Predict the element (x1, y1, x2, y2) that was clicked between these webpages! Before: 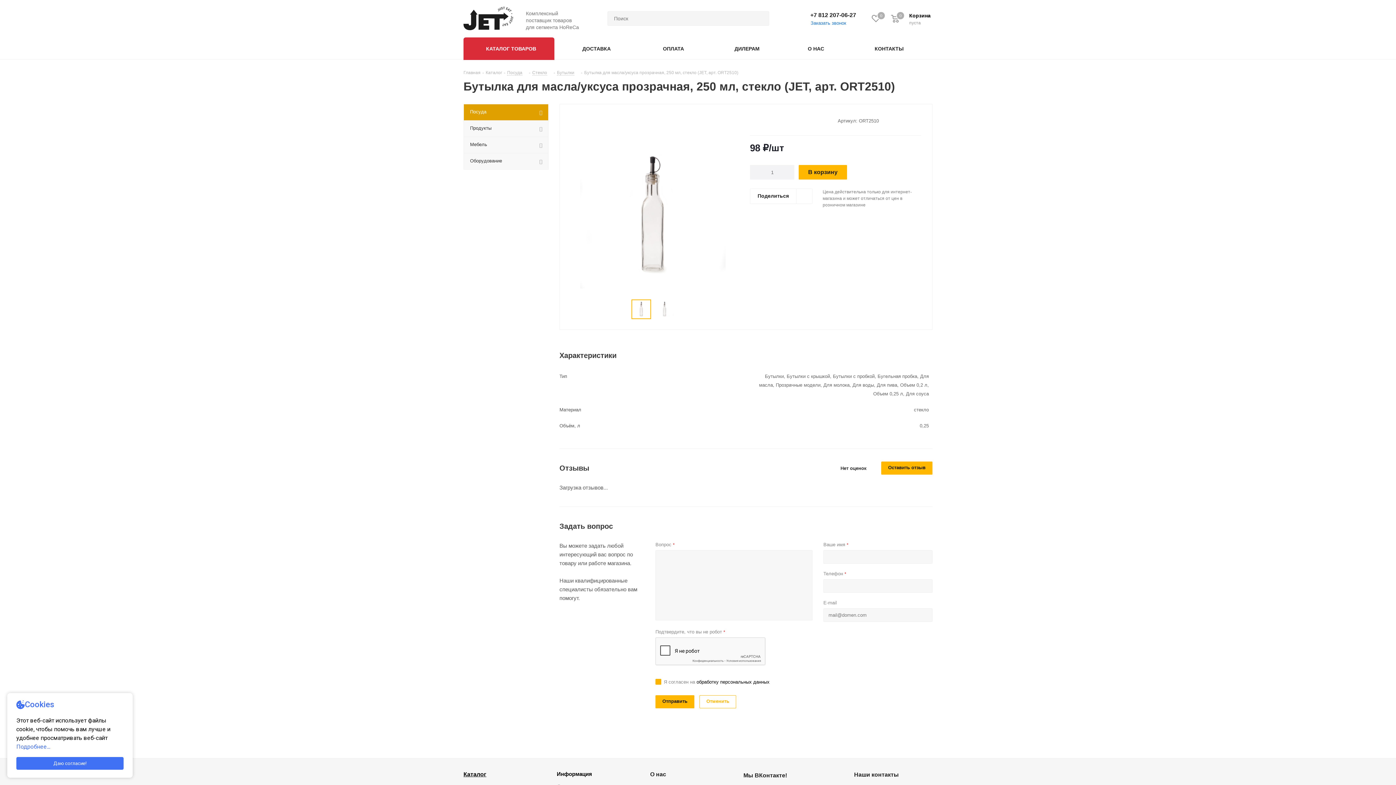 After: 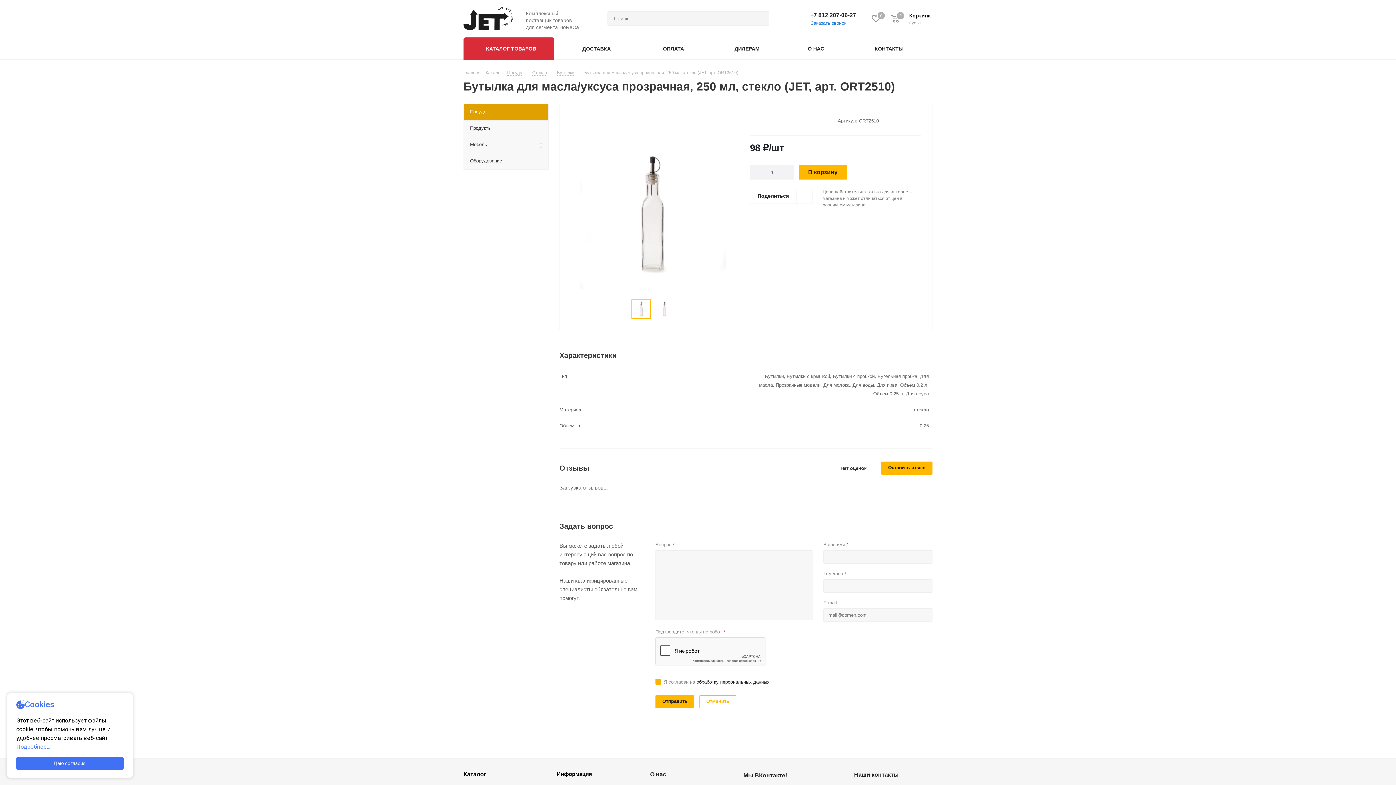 Action: bbox: (696, 679, 769, 685) label: обработку персональных данных